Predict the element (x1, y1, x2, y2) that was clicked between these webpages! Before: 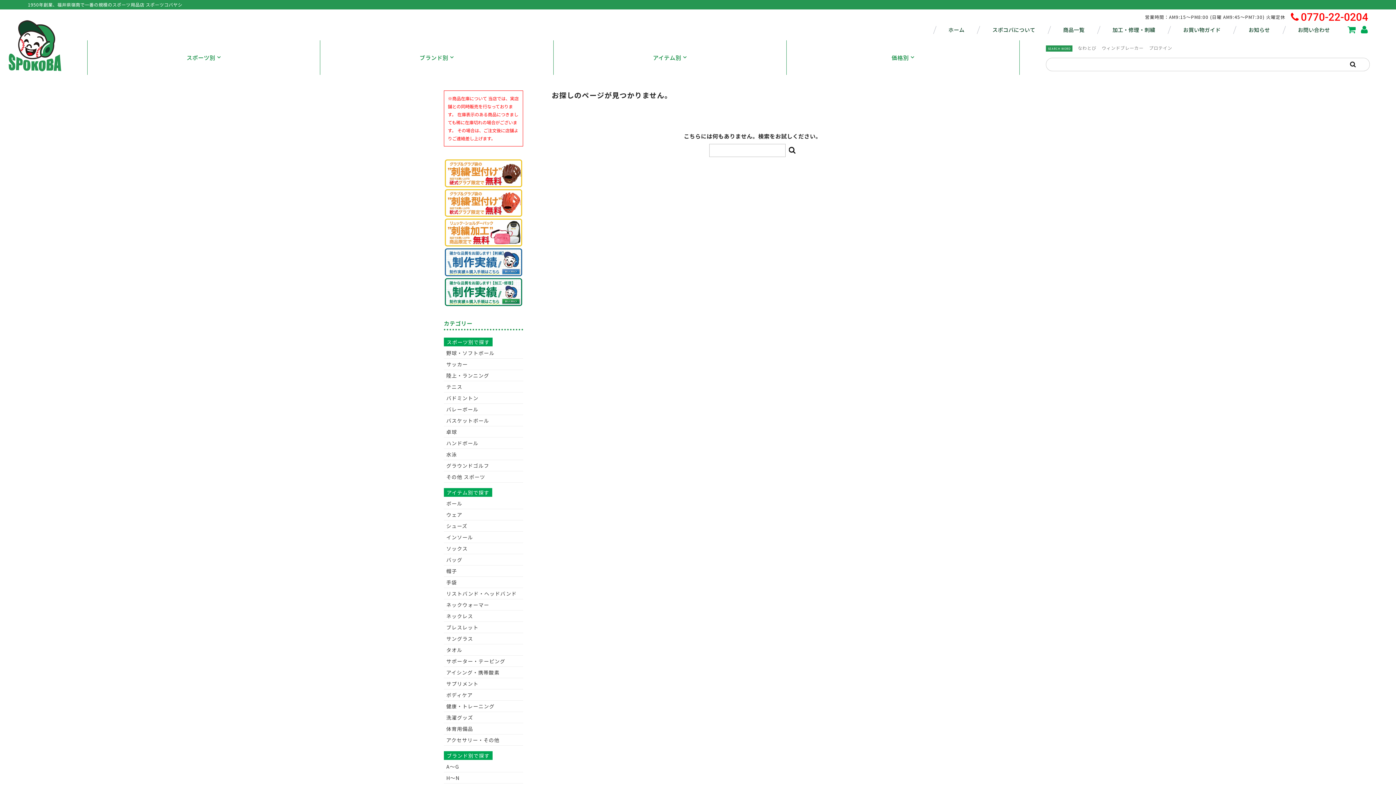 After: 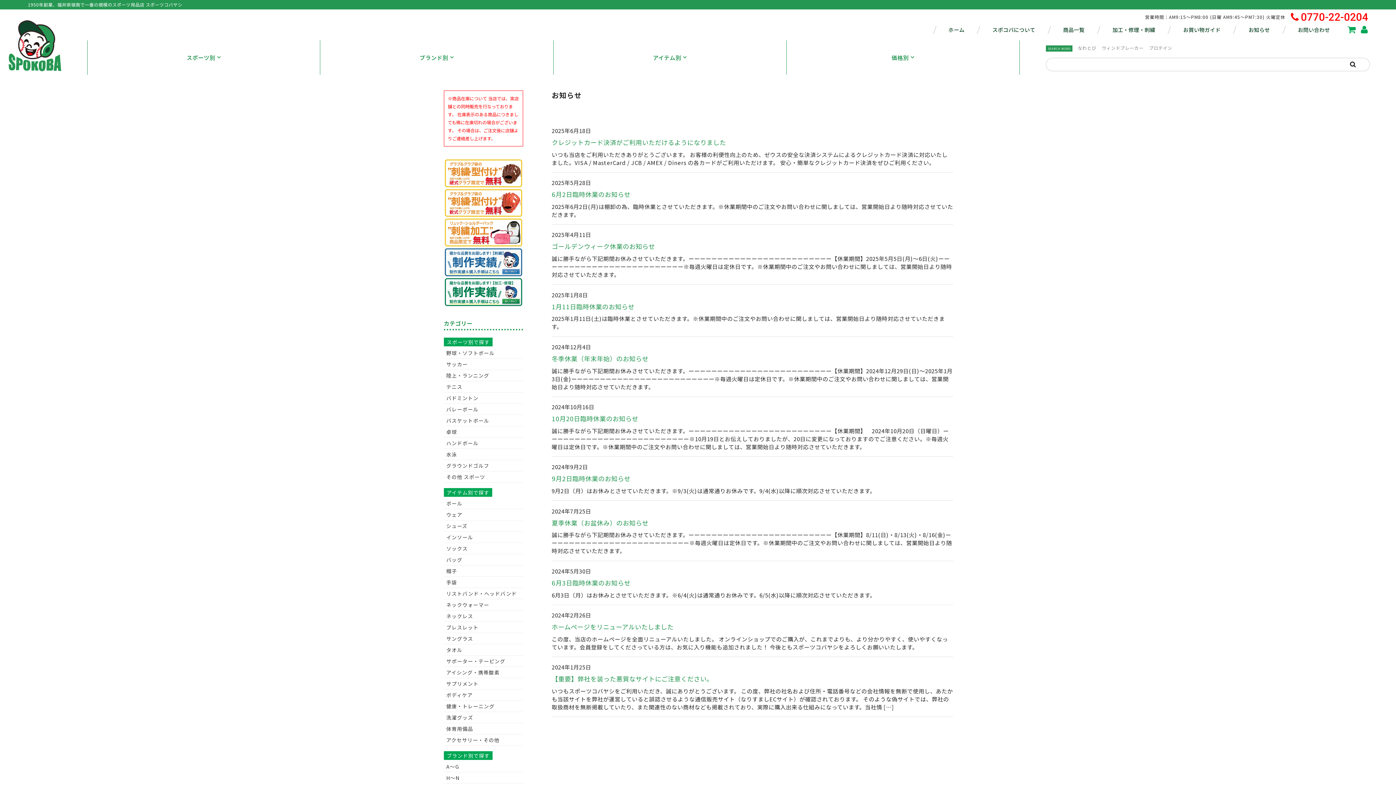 Action: bbox: (1234, 24, 1284, 34) label: お知らせ